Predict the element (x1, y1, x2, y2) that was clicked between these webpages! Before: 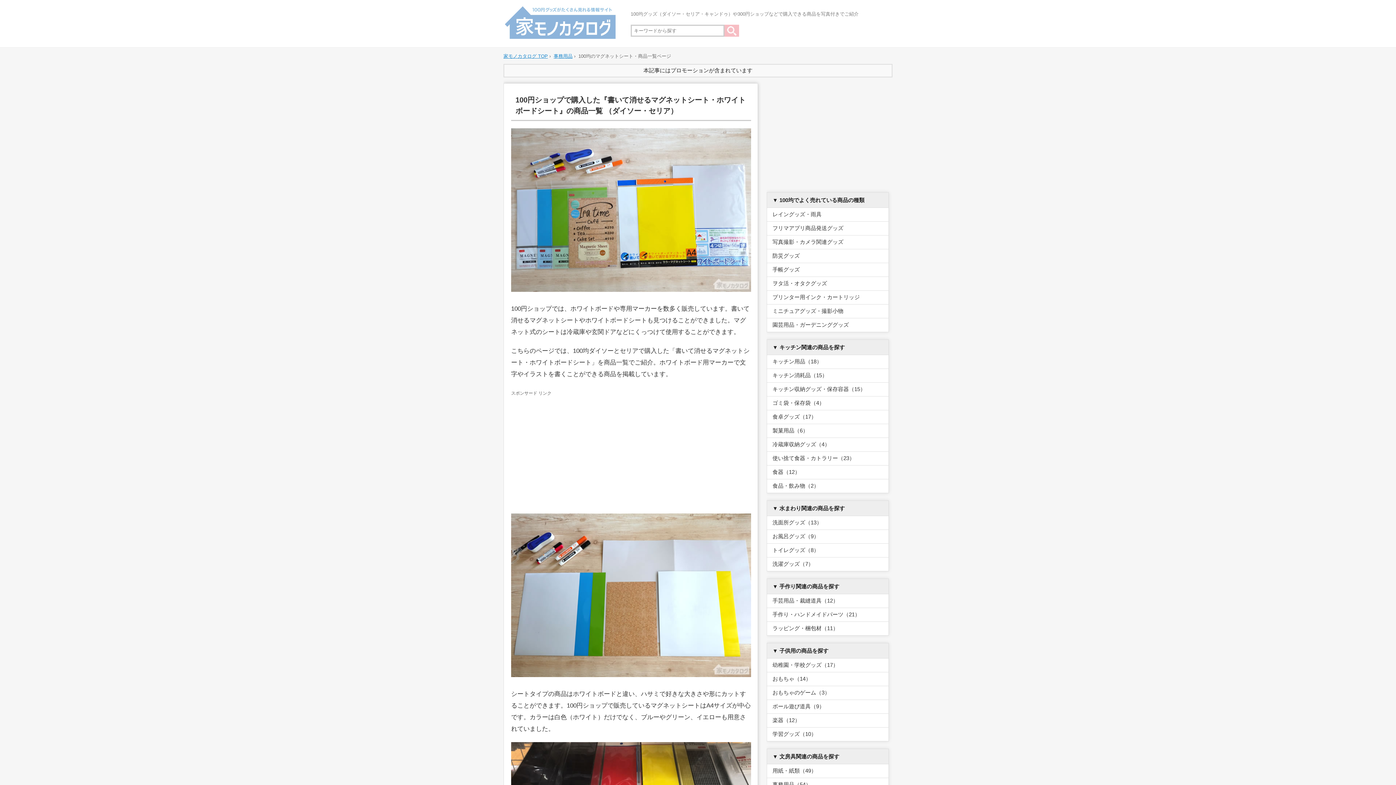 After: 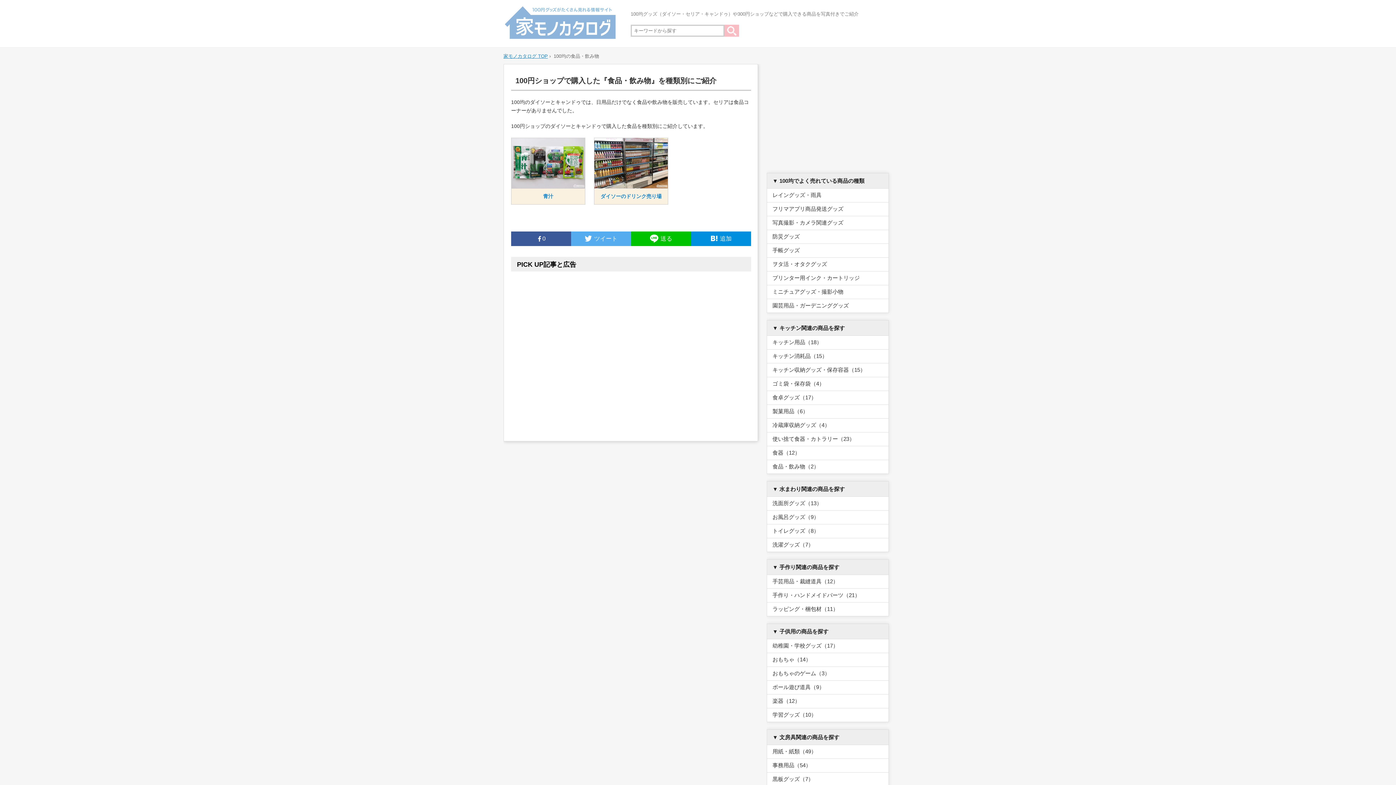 Action: bbox: (766, 479, 889, 493) label: 食品・飲み物（2）